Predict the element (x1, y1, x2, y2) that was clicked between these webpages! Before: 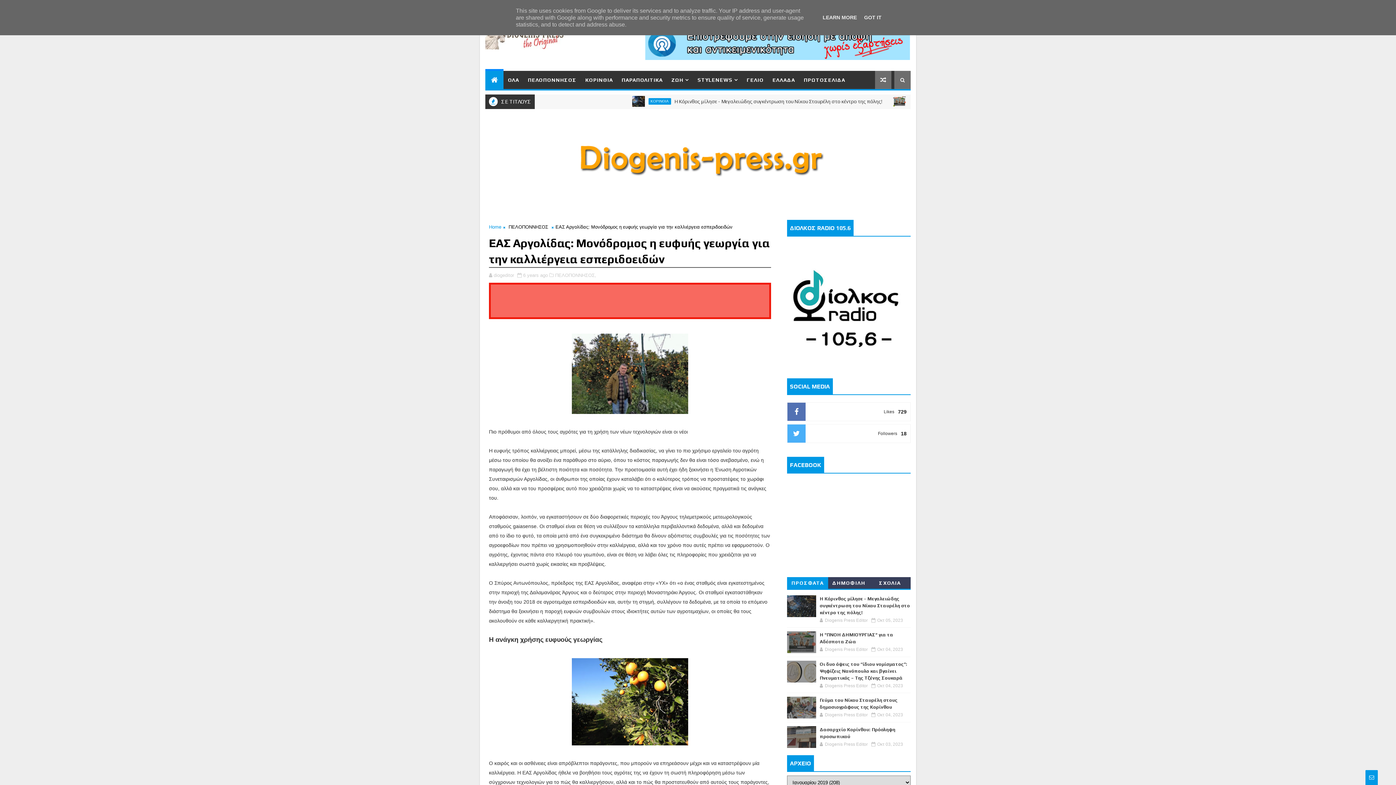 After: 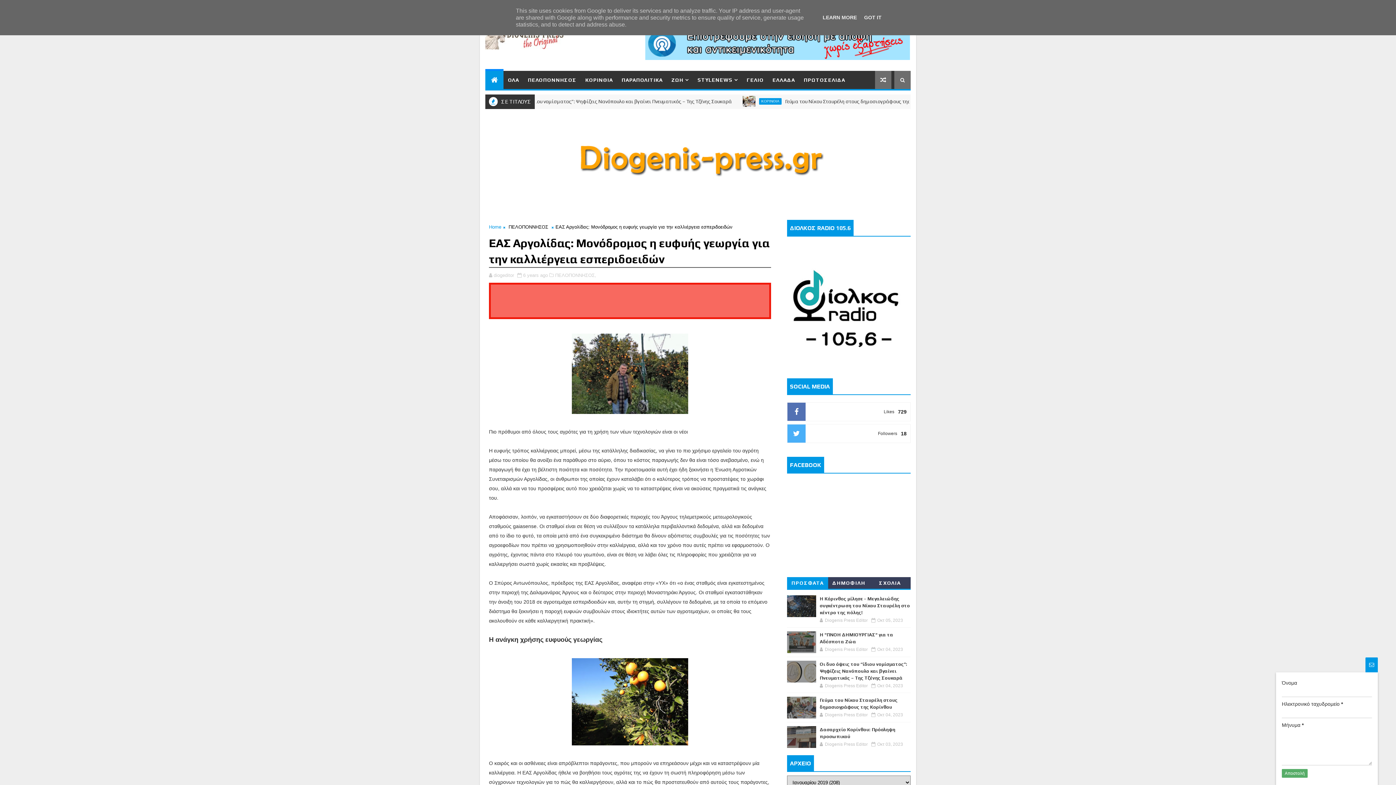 Action: bbox: (1365, 770, 1378, 785)